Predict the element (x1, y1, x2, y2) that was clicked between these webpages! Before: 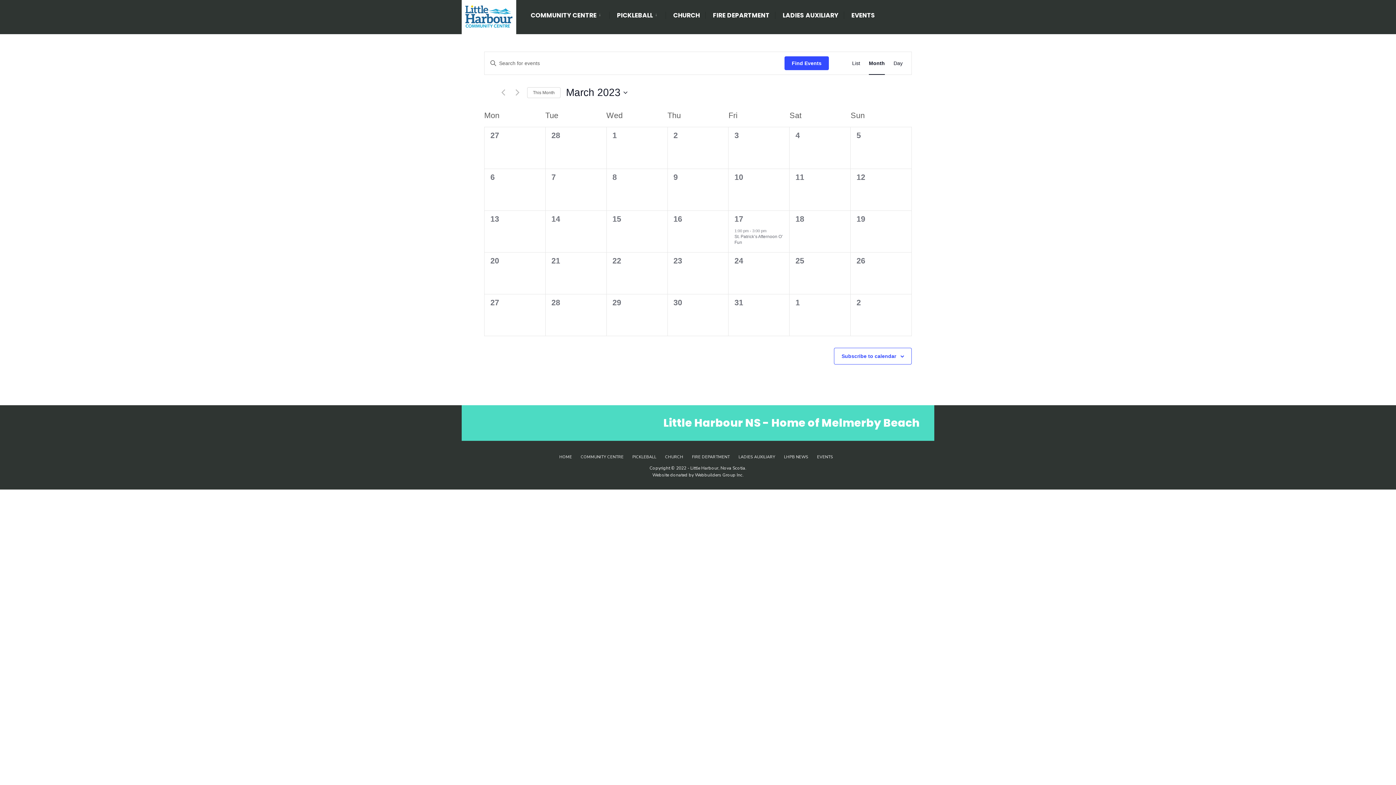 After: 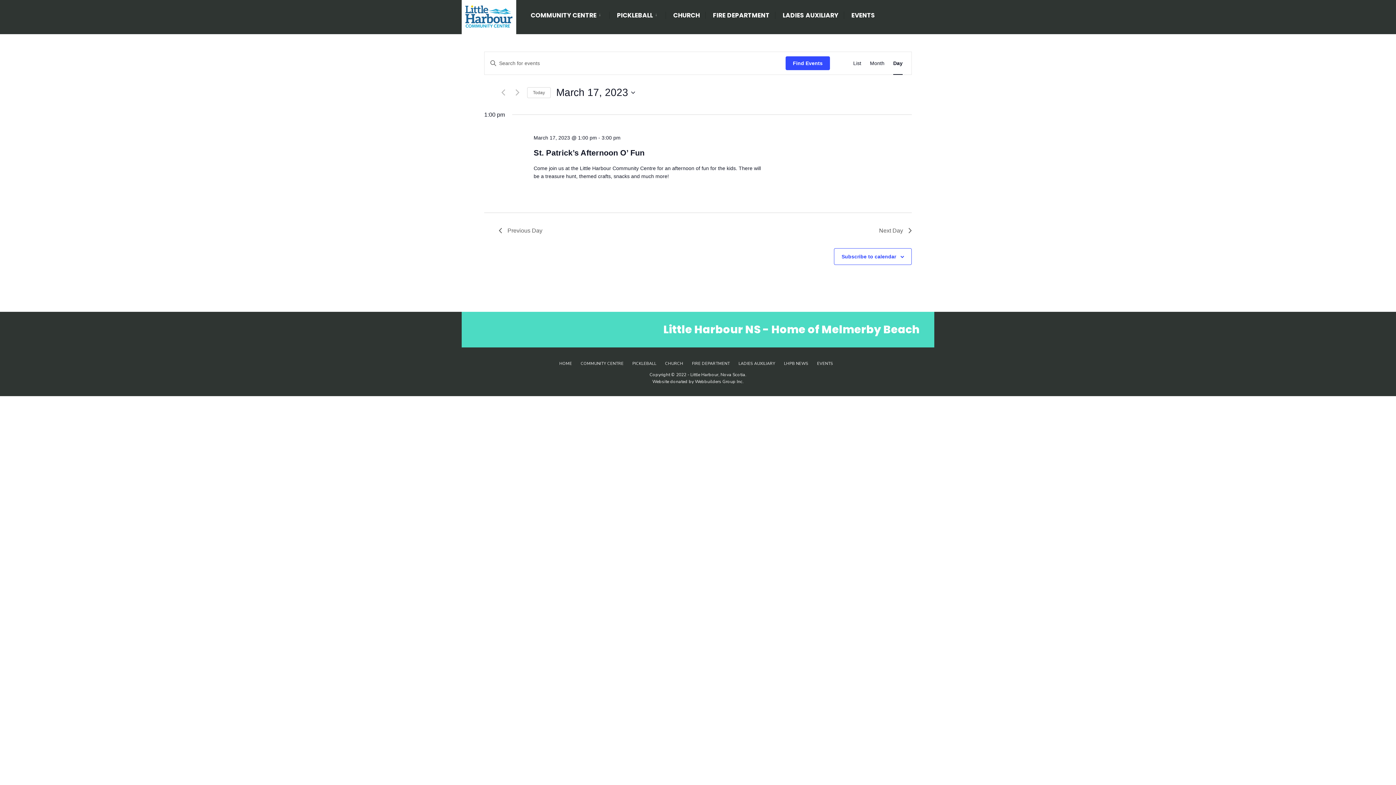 Action: label: 17 bbox: (734, 214, 743, 223)